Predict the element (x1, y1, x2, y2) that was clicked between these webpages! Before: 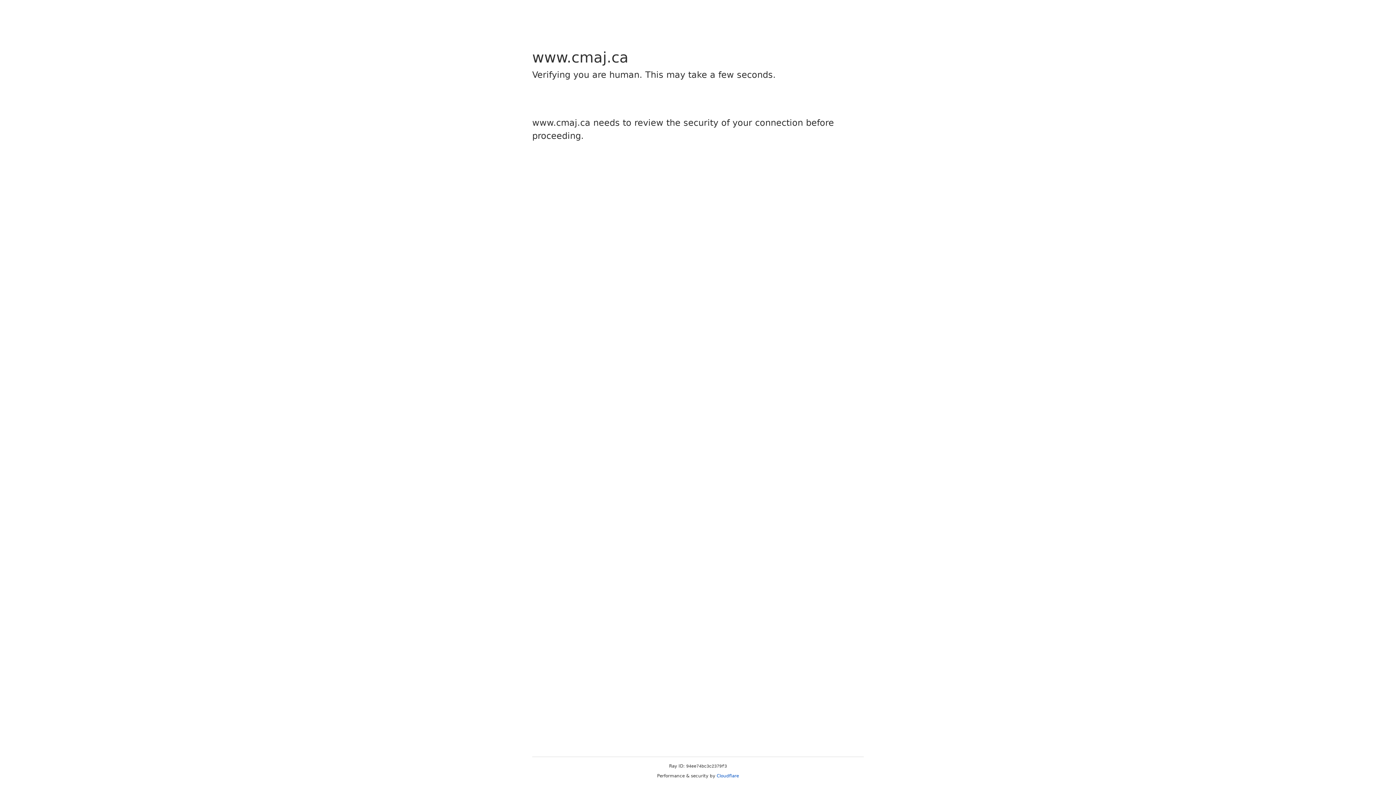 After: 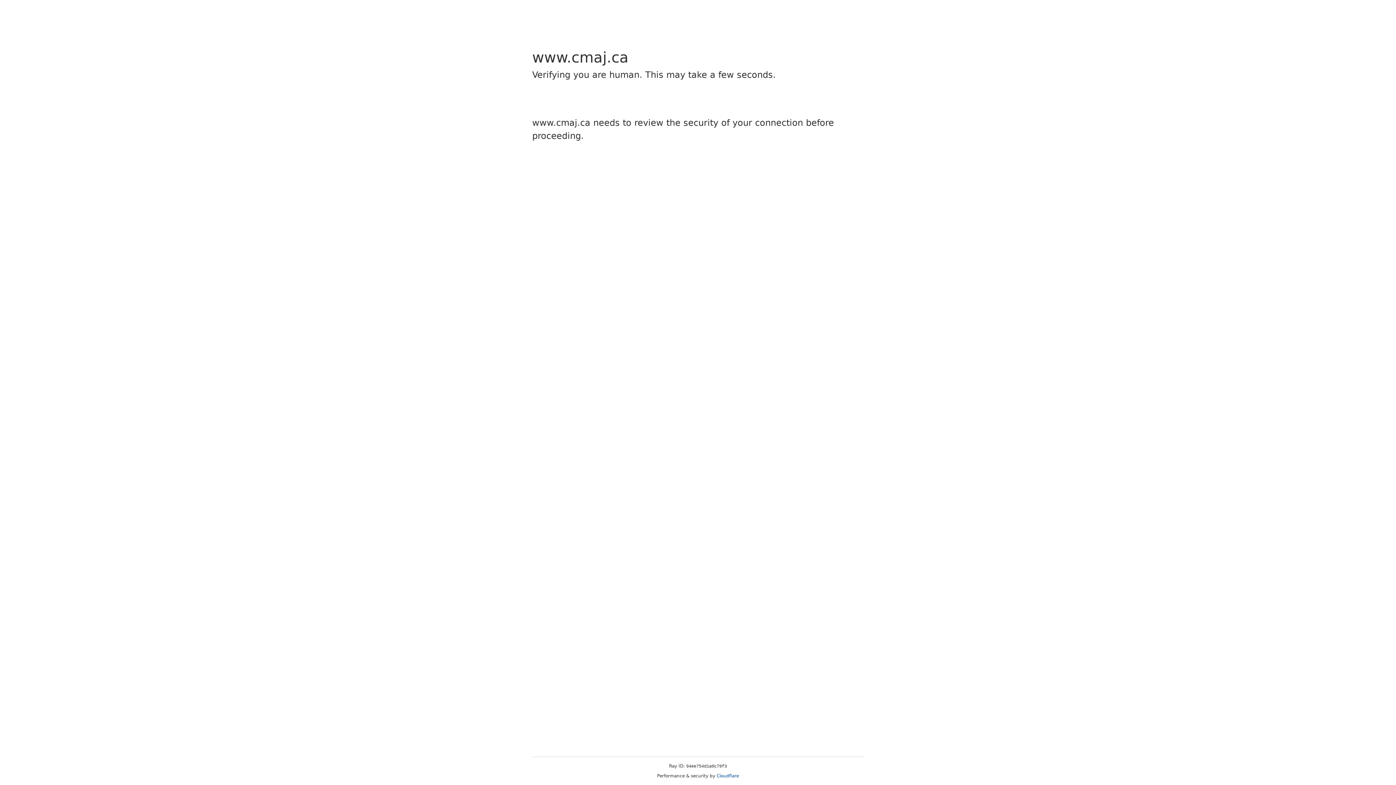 Action: label: Cloudflare bbox: (716, 773, 739, 778)